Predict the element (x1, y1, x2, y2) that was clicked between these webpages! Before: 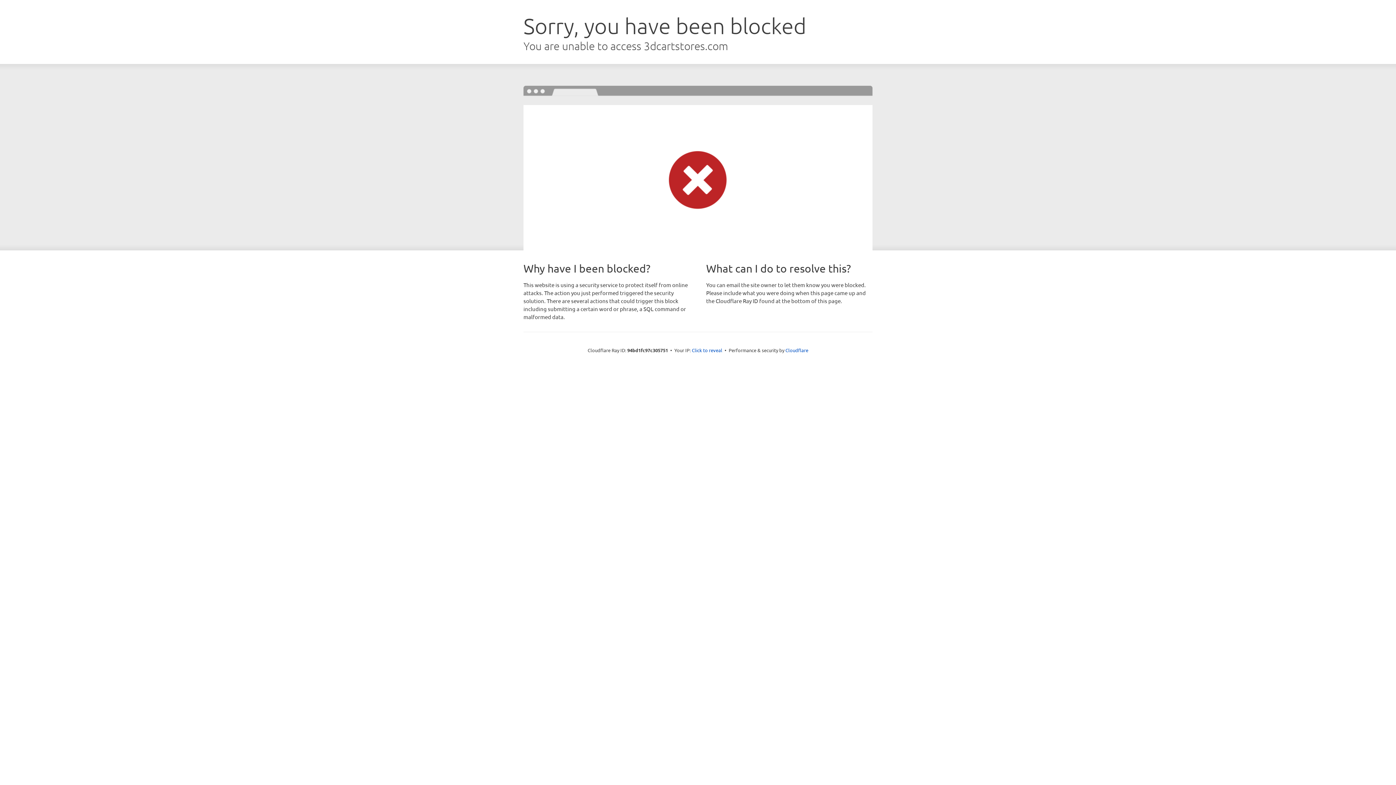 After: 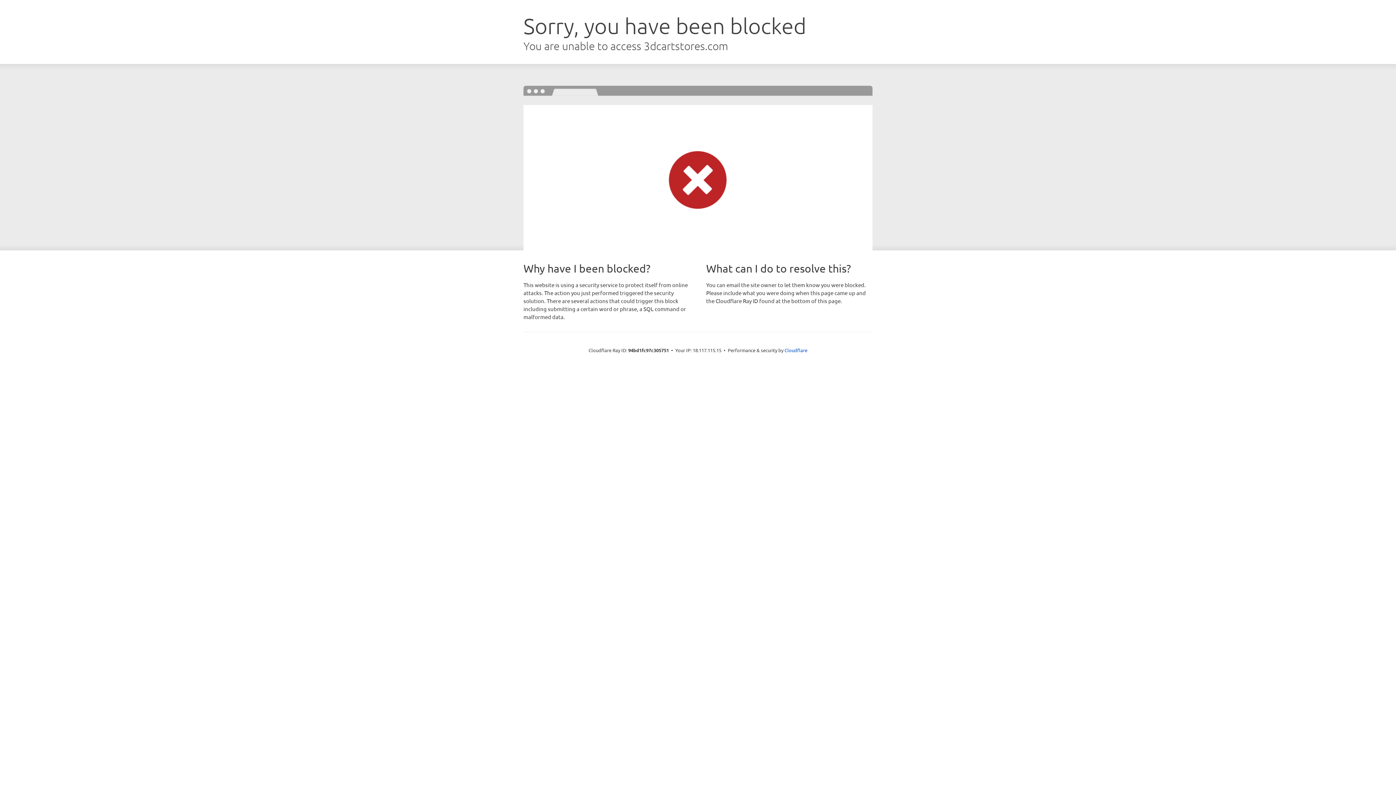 Action: label: Click to reveal bbox: (692, 346, 722, 353)